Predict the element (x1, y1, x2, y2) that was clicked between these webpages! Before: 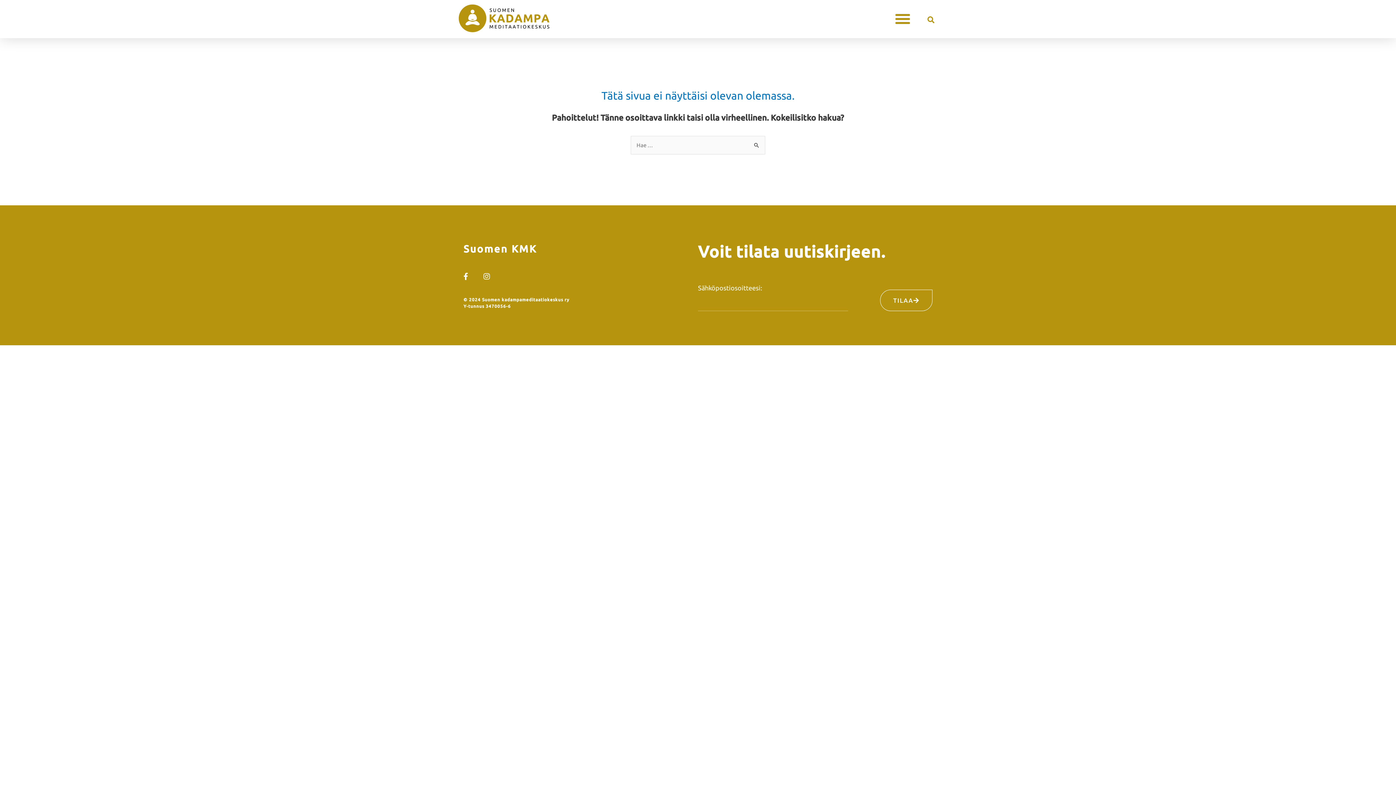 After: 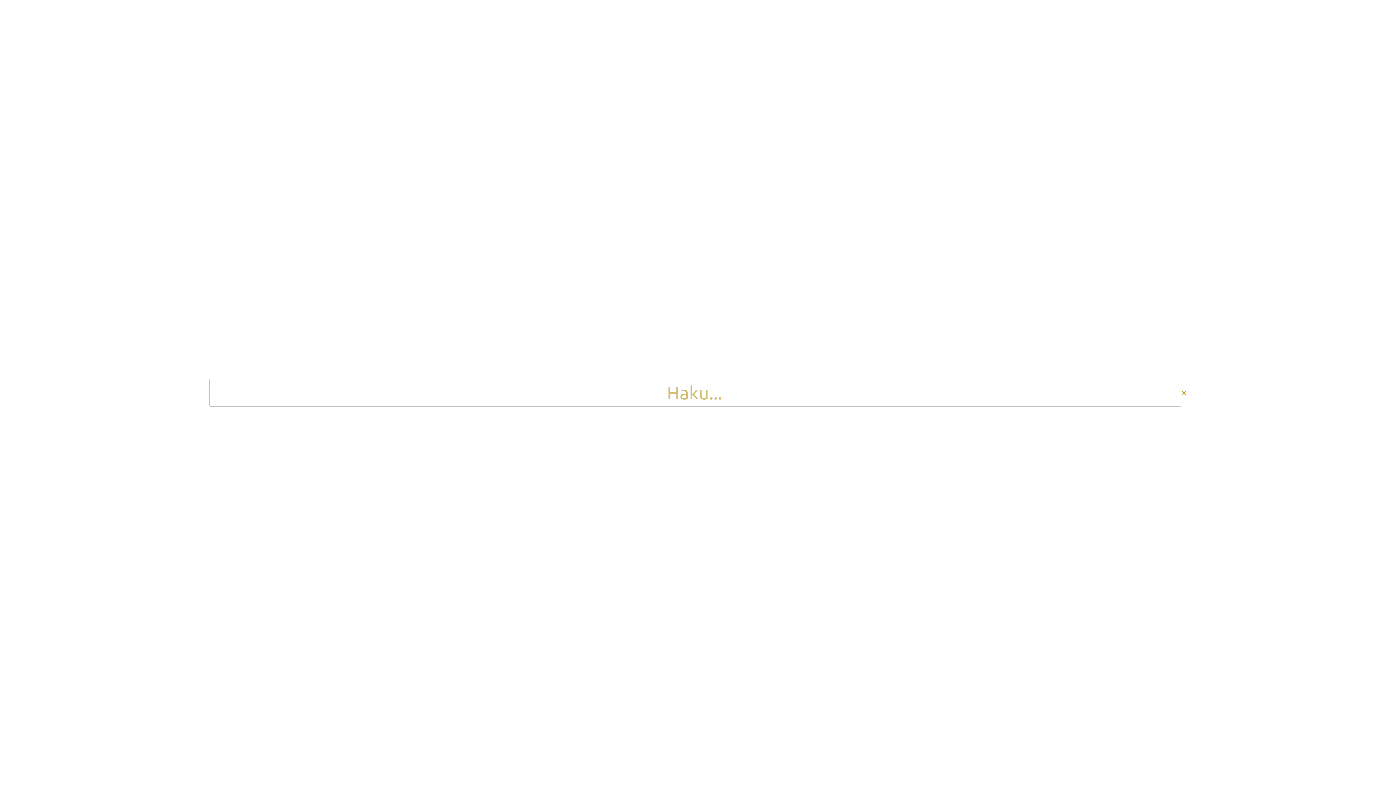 Action: label: Search bbox: (927, 16, 934, 23)